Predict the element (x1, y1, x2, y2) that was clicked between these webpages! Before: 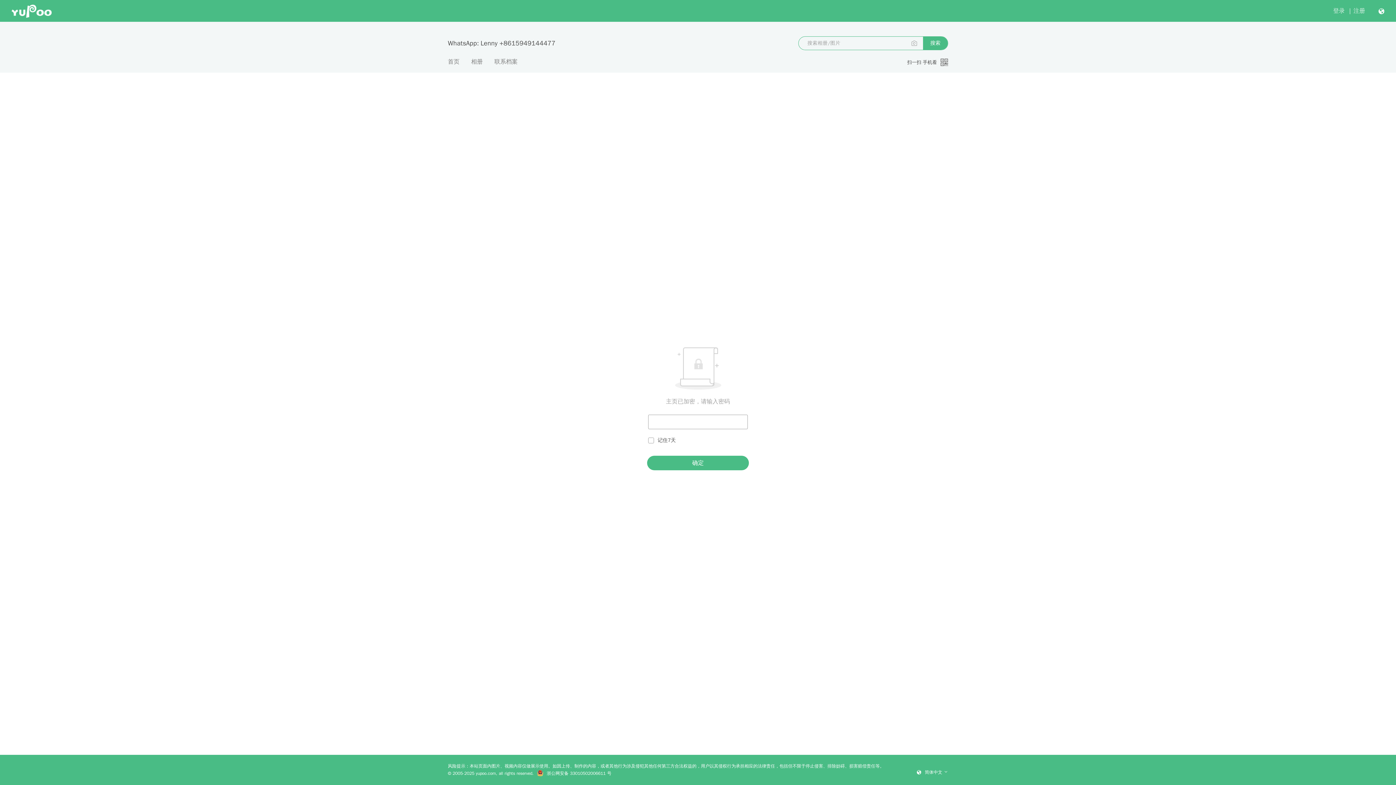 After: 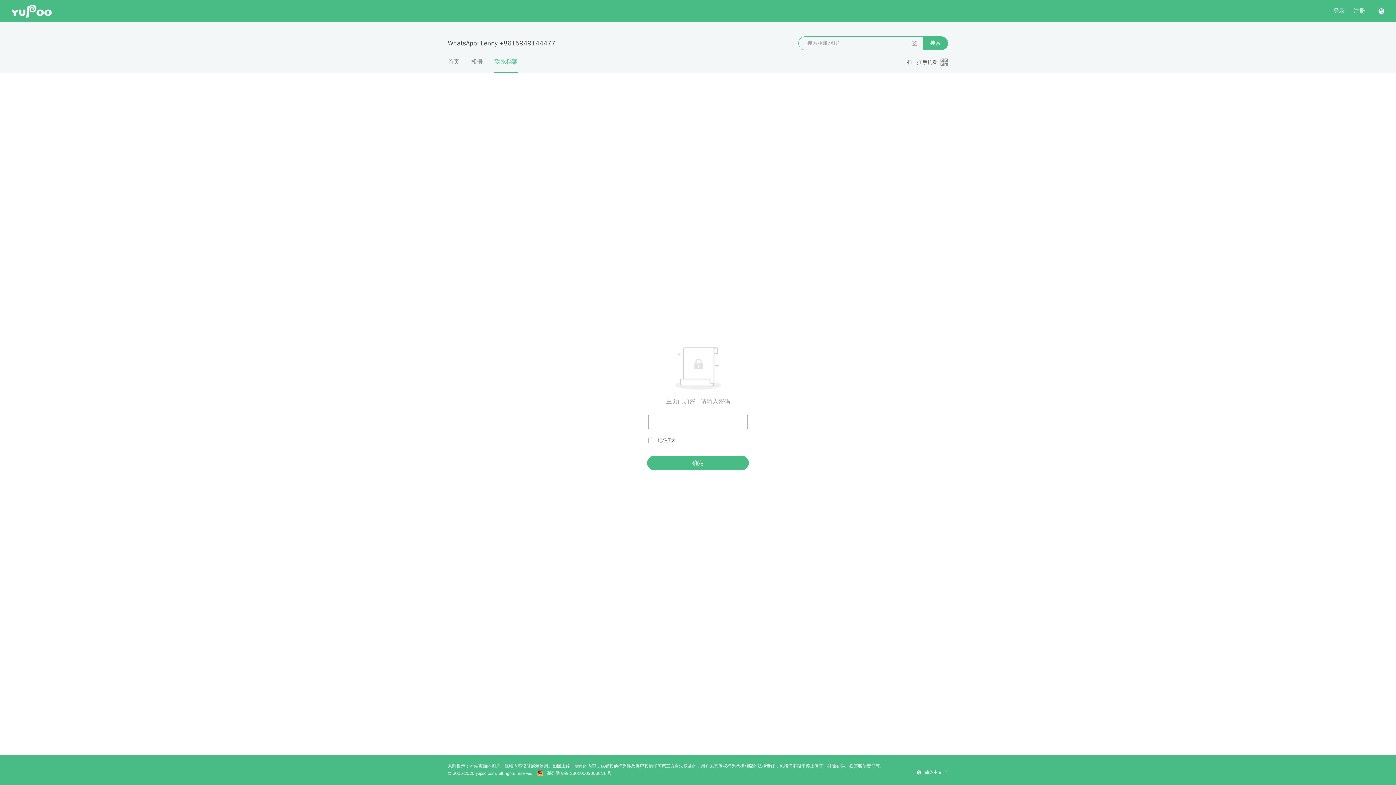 Action: label: 联系档案 bbox: (494, 57, 517, 72)